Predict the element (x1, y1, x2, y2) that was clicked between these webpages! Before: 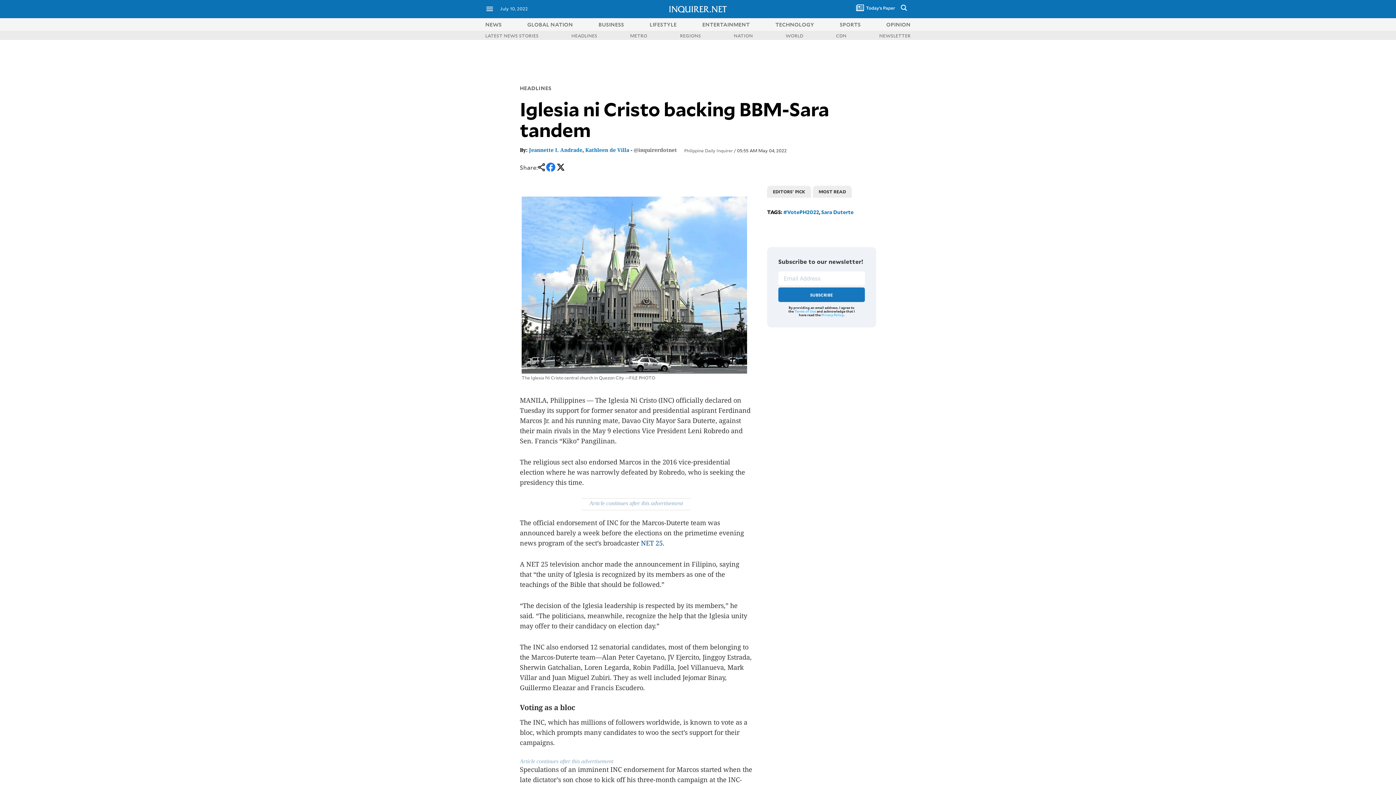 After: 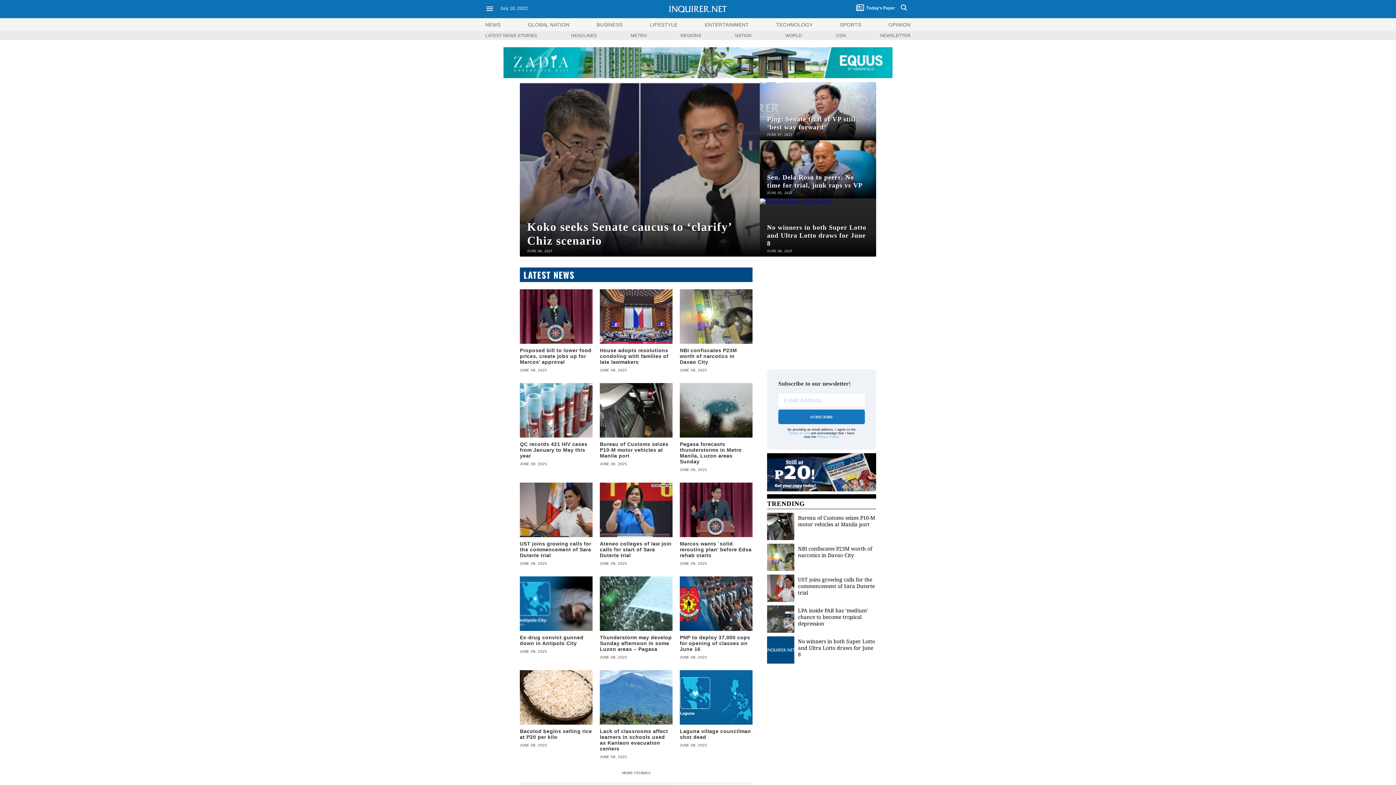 Action: label: NEWS bbox: (485, 20, 501, 27)